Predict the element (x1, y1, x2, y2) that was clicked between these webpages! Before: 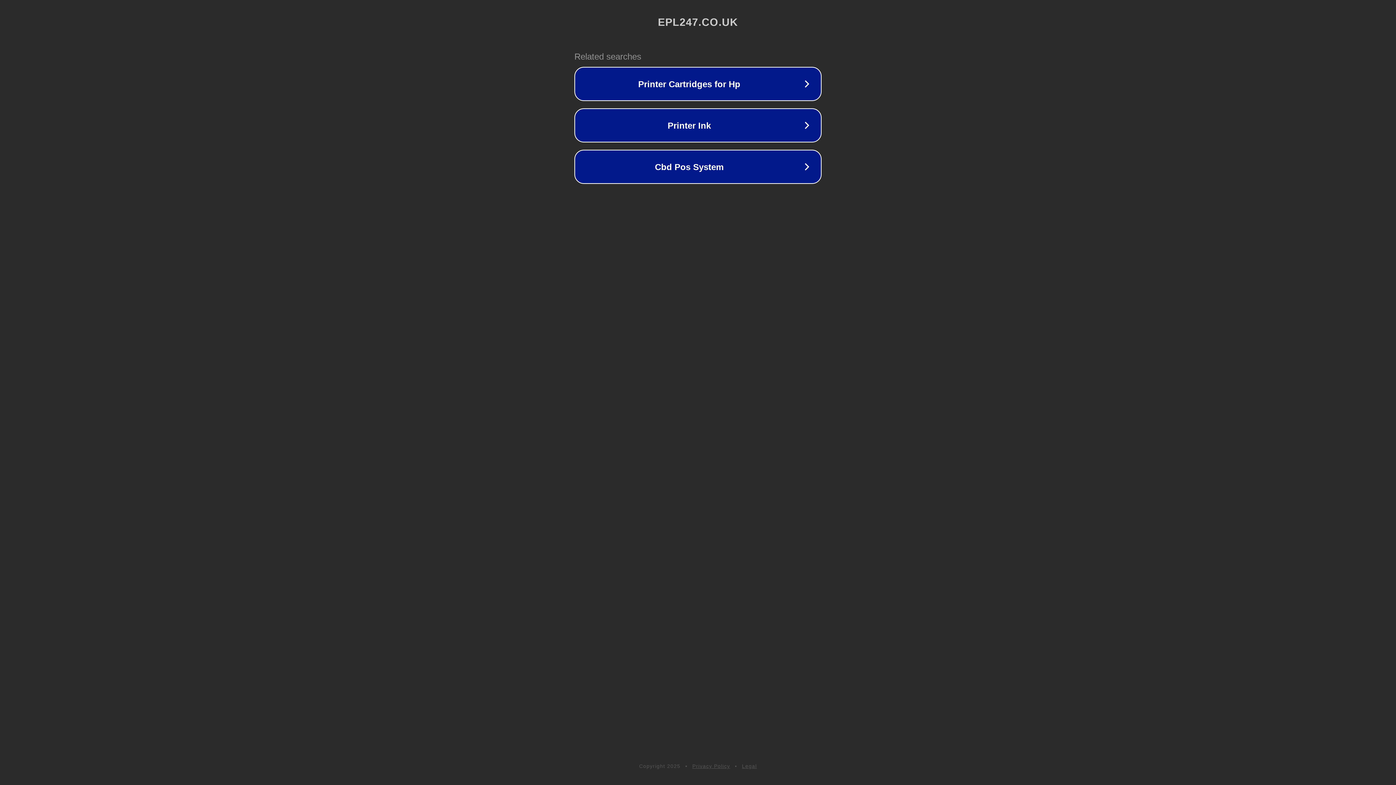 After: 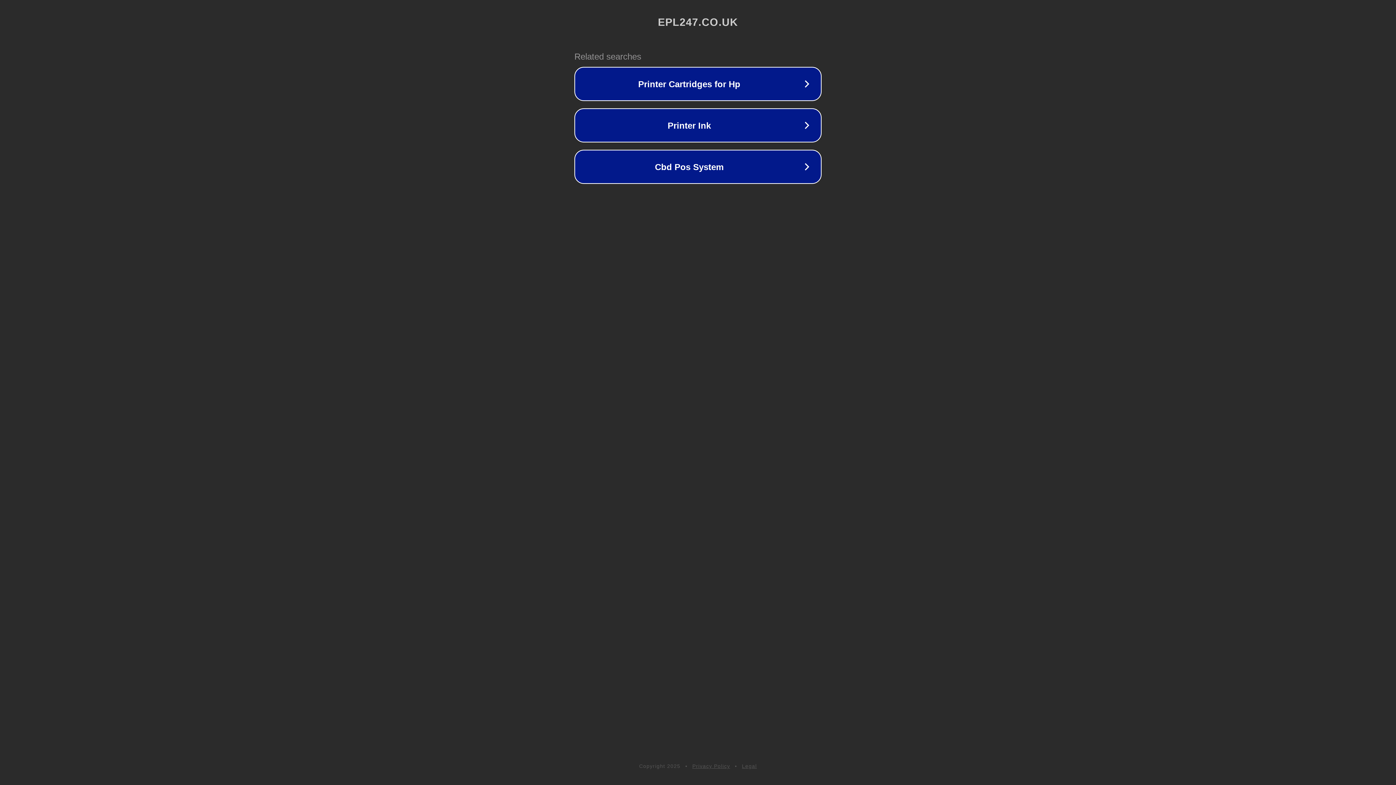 Action: label: Legal bbox: (742, 763, 757, 769)